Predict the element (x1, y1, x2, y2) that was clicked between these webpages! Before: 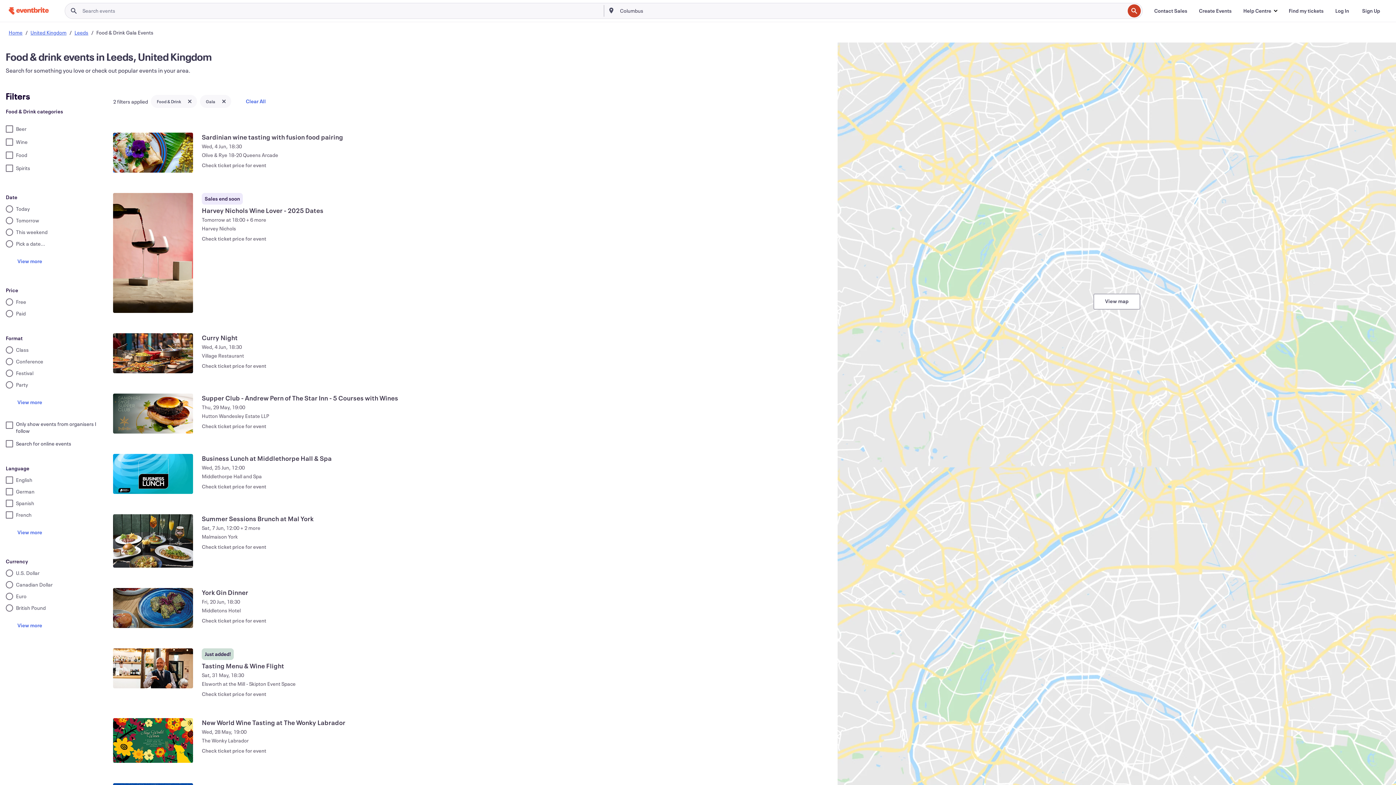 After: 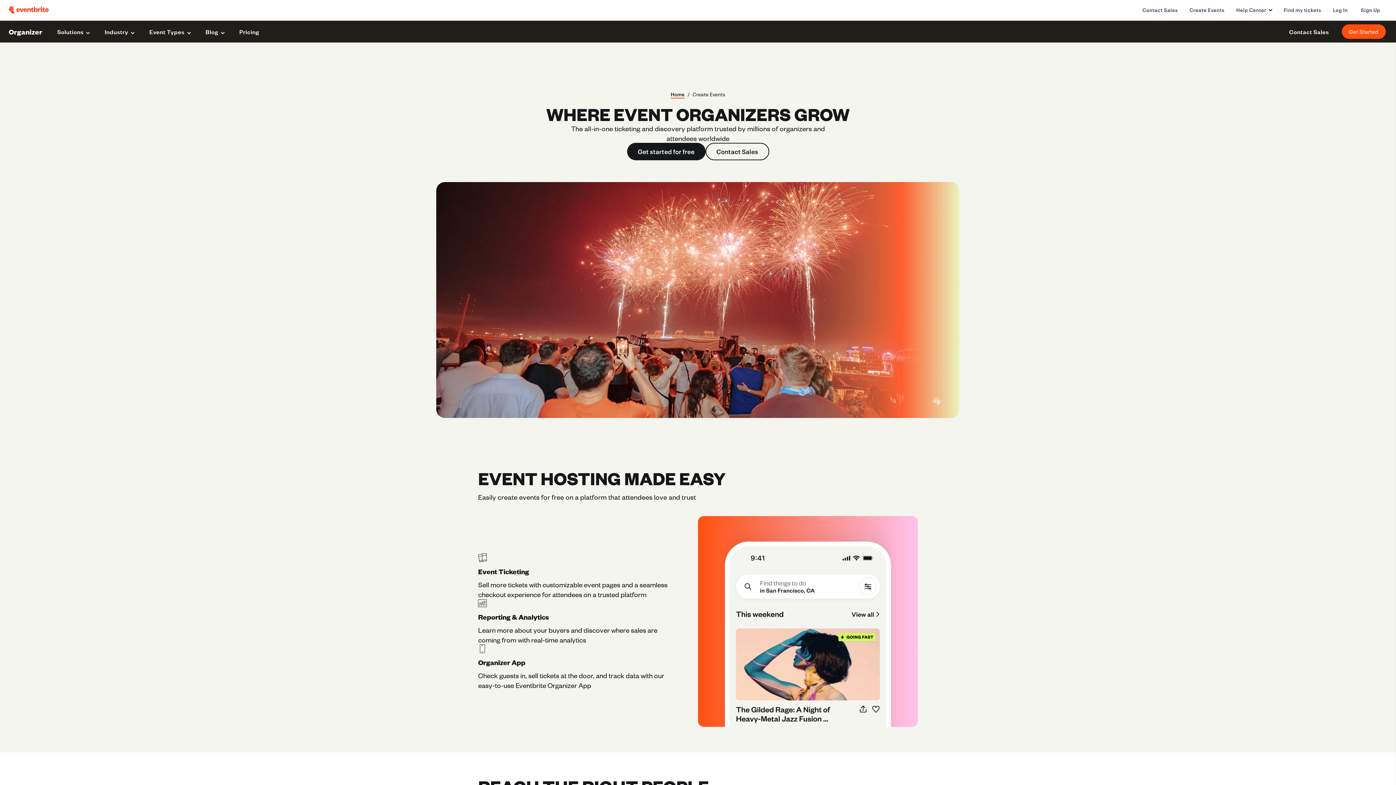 Action: label: Create Events bbox: (1193, 3, 1237, 18)